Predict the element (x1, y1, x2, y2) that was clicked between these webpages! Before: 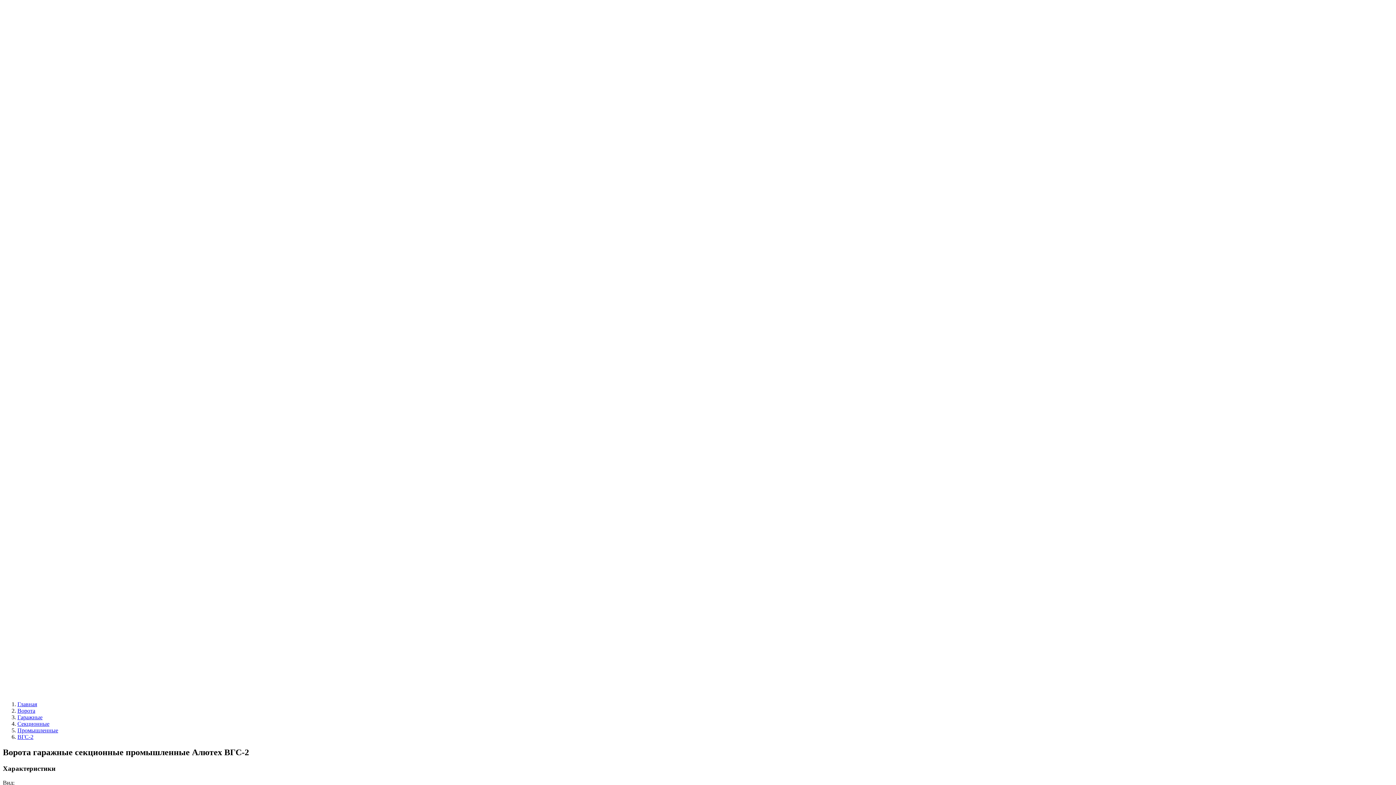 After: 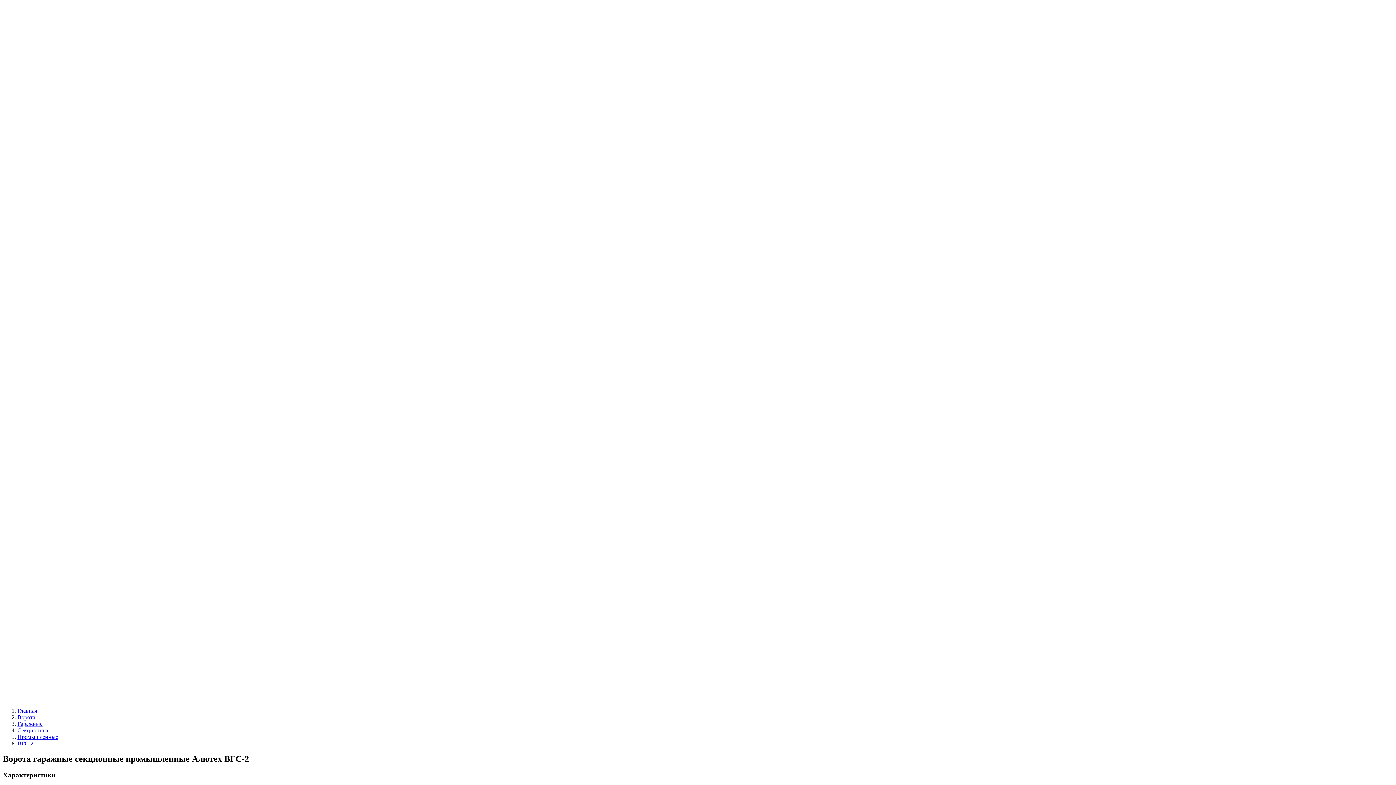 Action: bbox: (17, 87, 44, 93) label: Пятигорск